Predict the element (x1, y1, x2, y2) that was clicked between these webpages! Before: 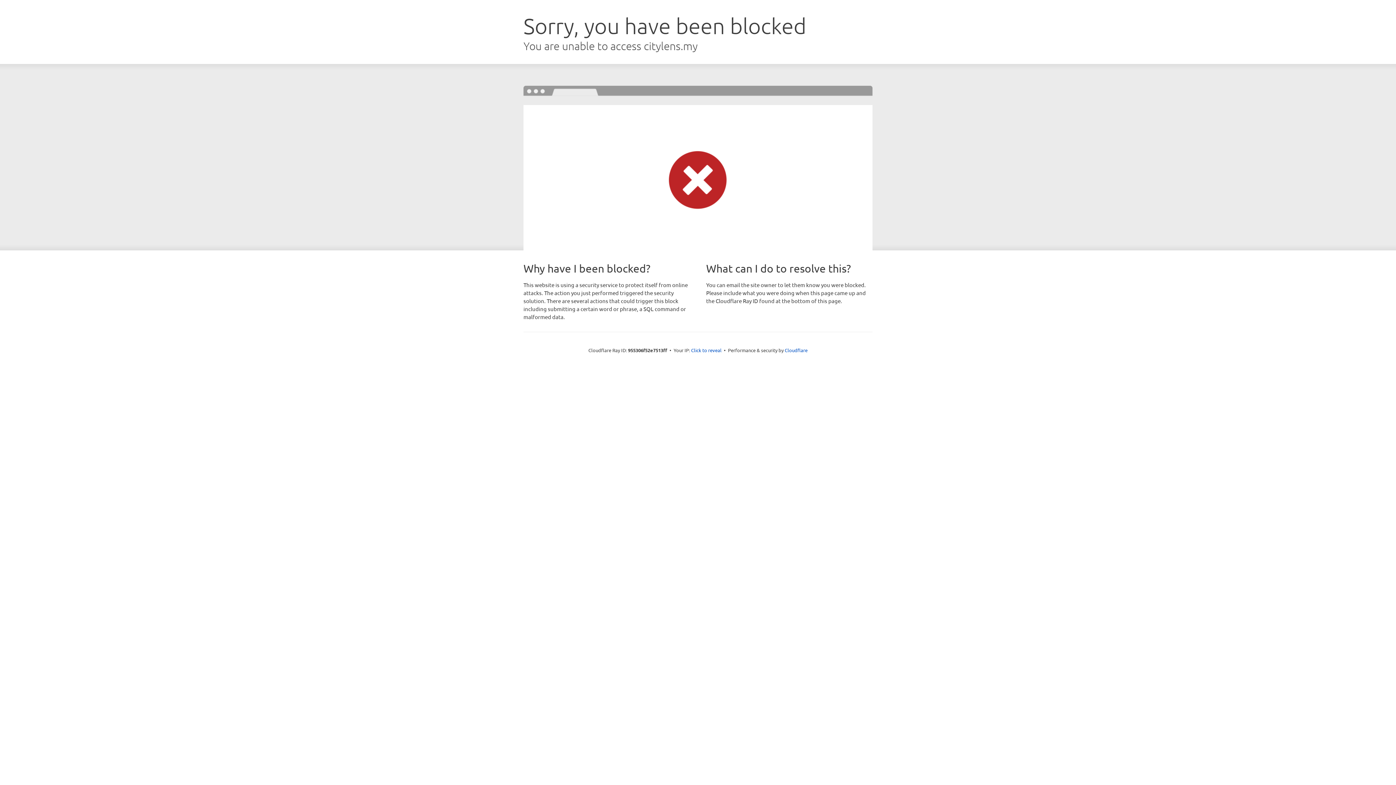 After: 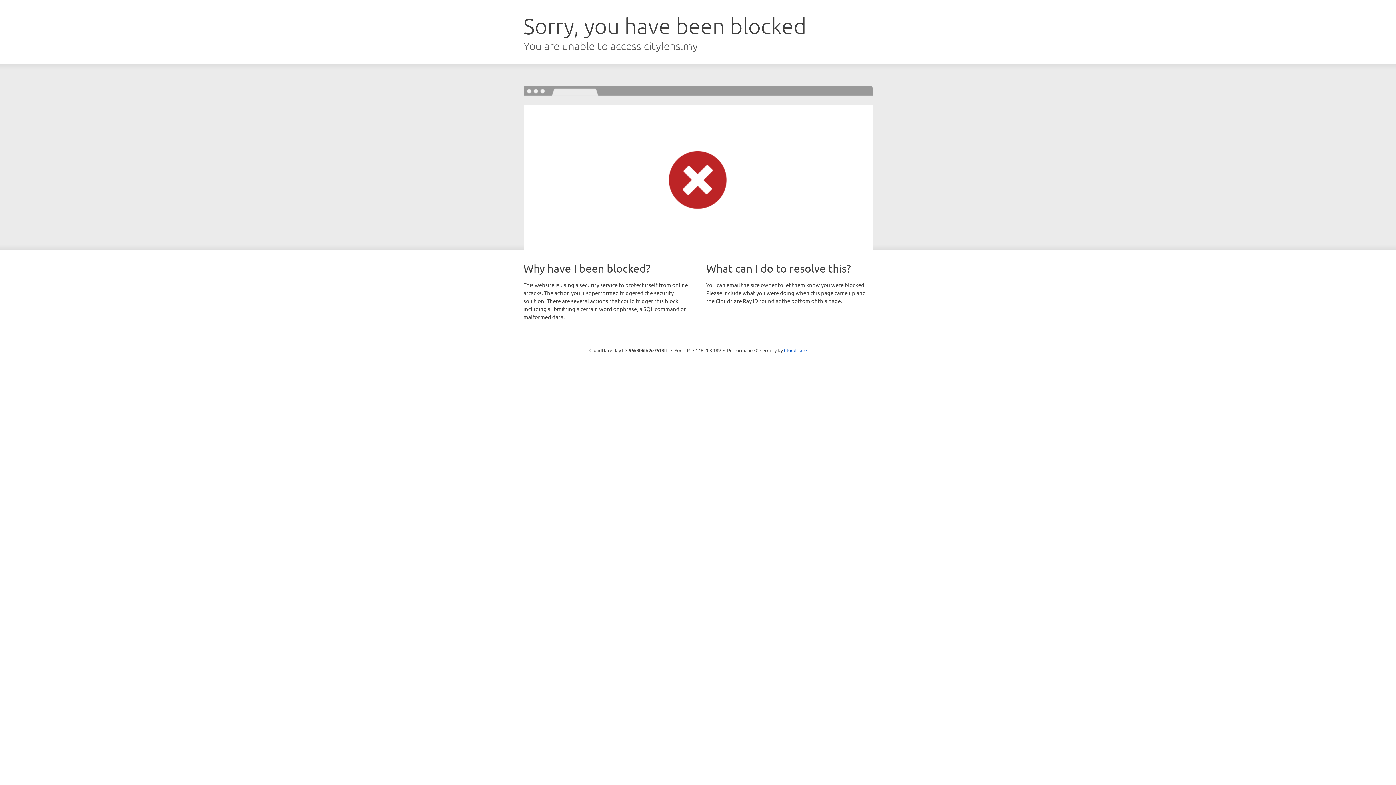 Action: label: Click to reveal bbox: (691, 346, 721, 353)